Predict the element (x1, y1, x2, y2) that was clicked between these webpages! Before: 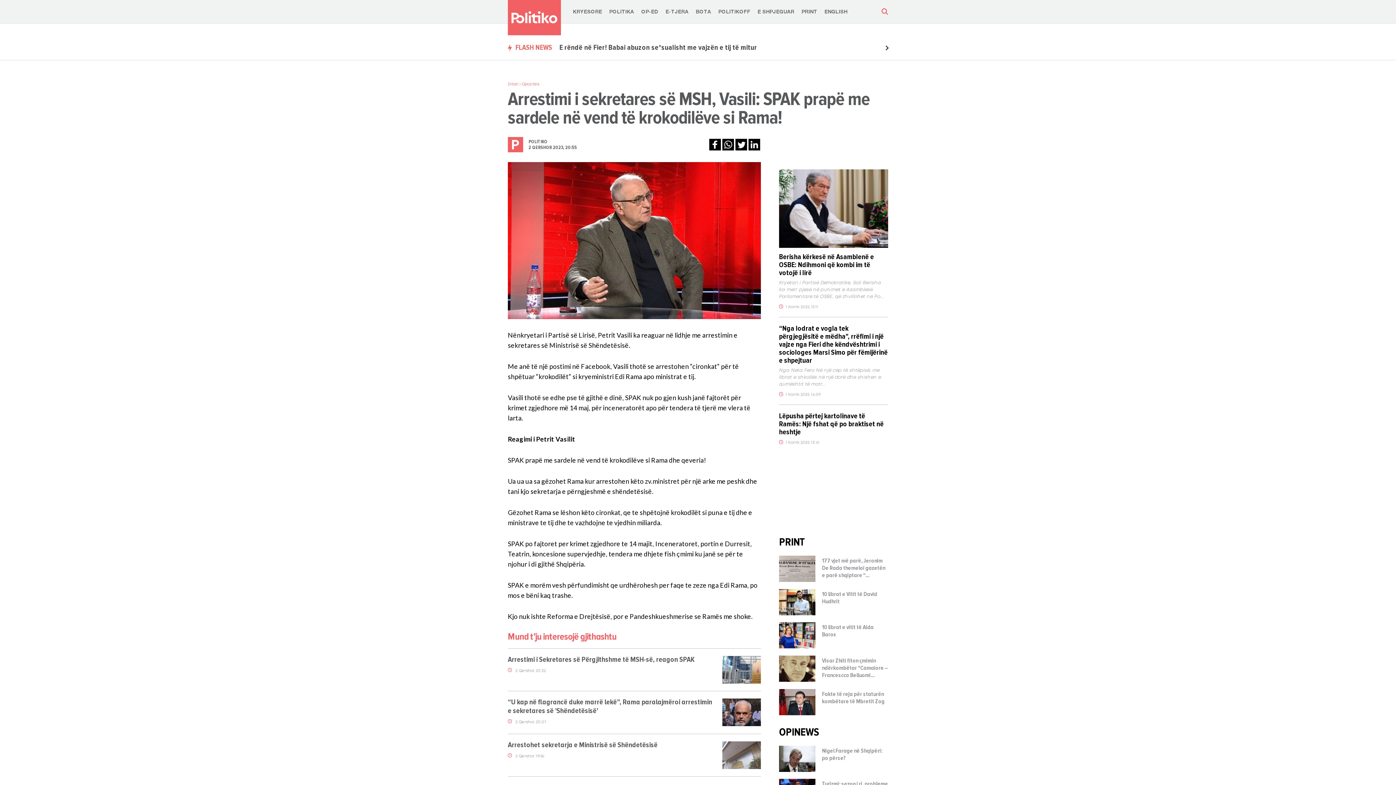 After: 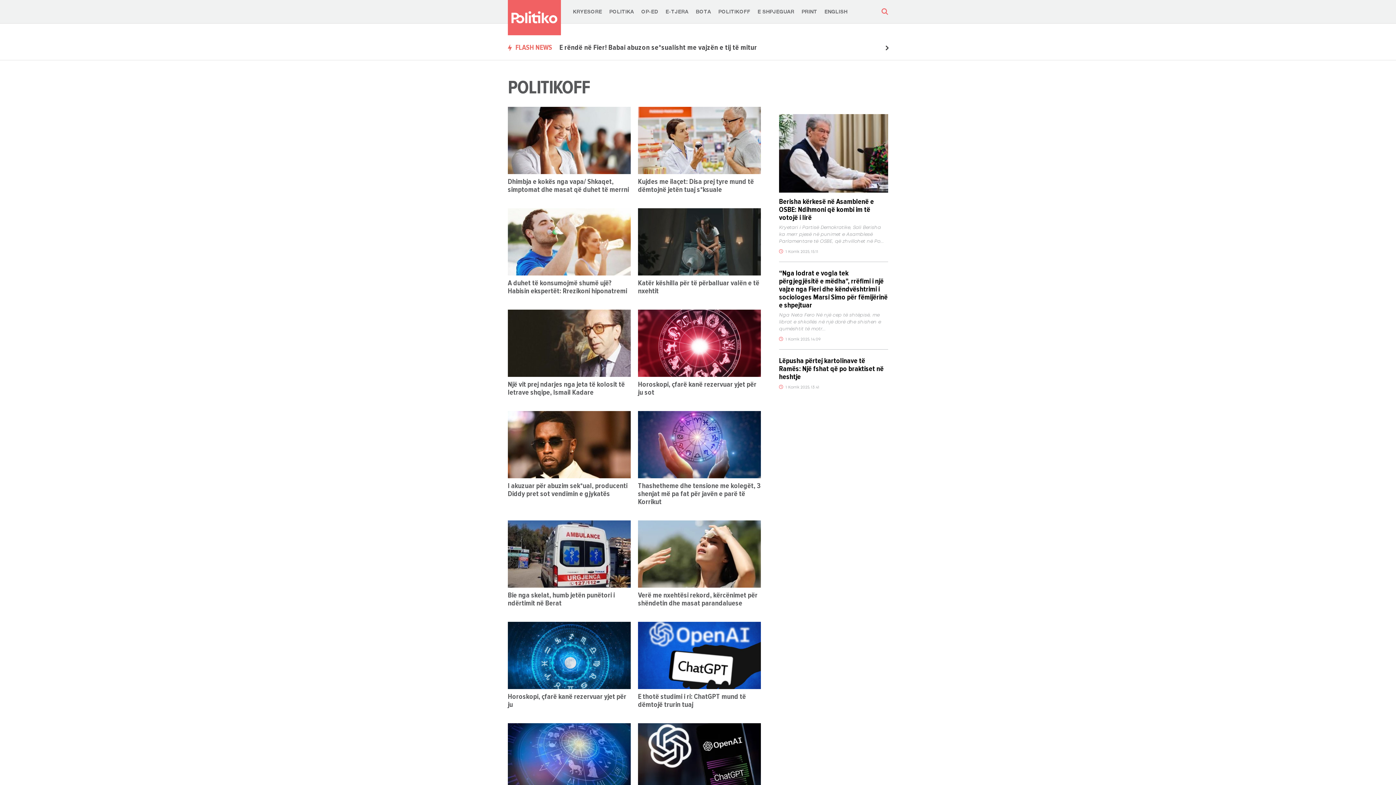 Action: bbox: (718, 9, 750, 14) label: POLITIKOFF